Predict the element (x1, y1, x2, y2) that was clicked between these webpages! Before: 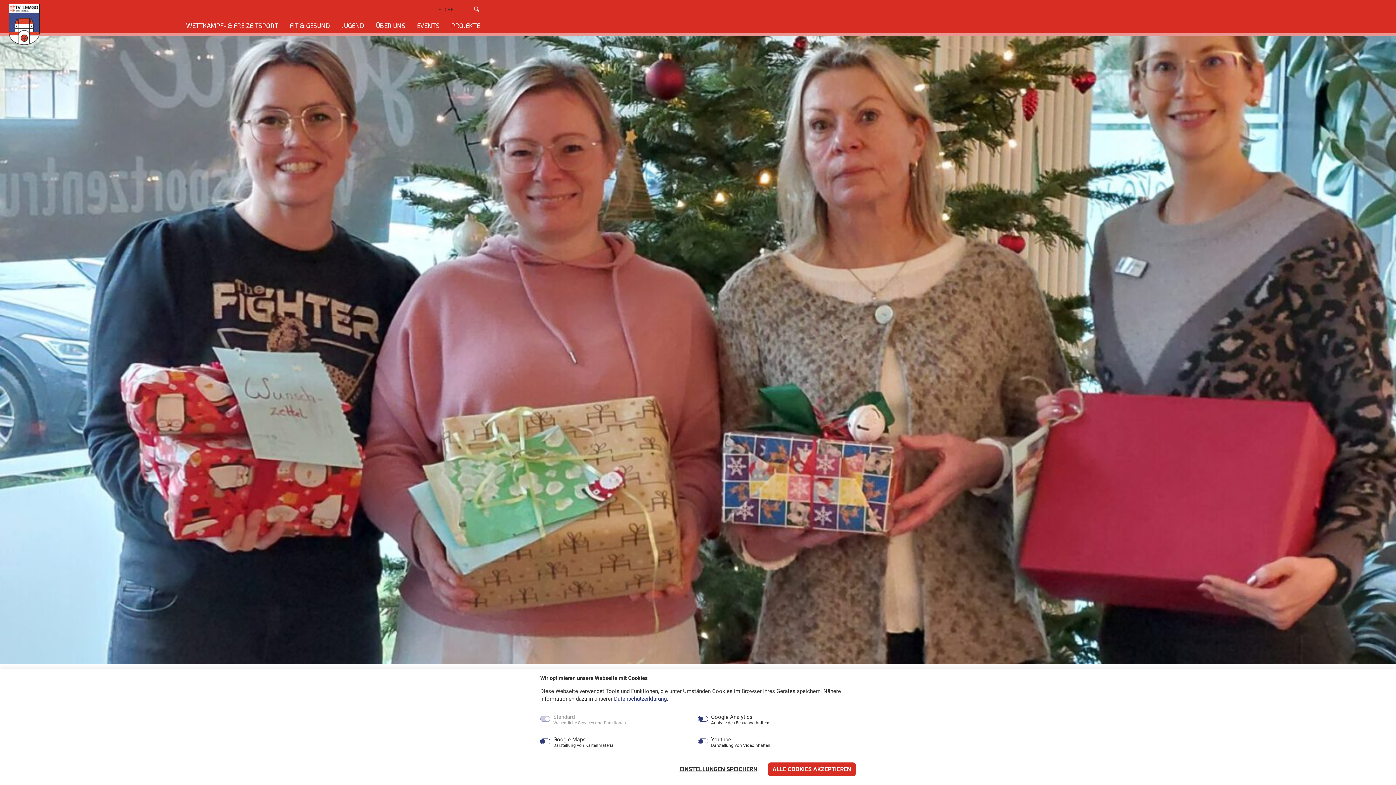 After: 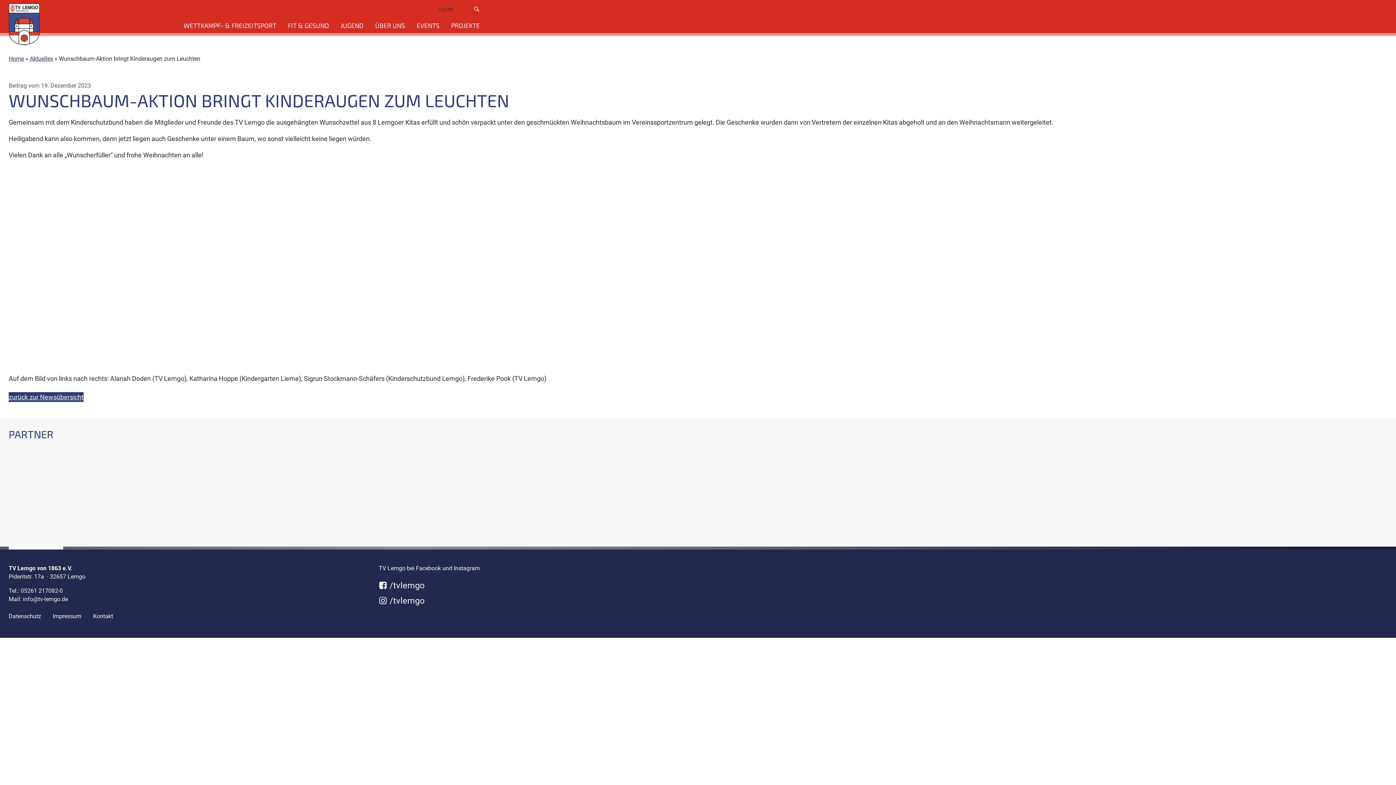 Action: label: ALLE COOKIES AKZEPTIEREN bbox: (768, 762, 856, 776)